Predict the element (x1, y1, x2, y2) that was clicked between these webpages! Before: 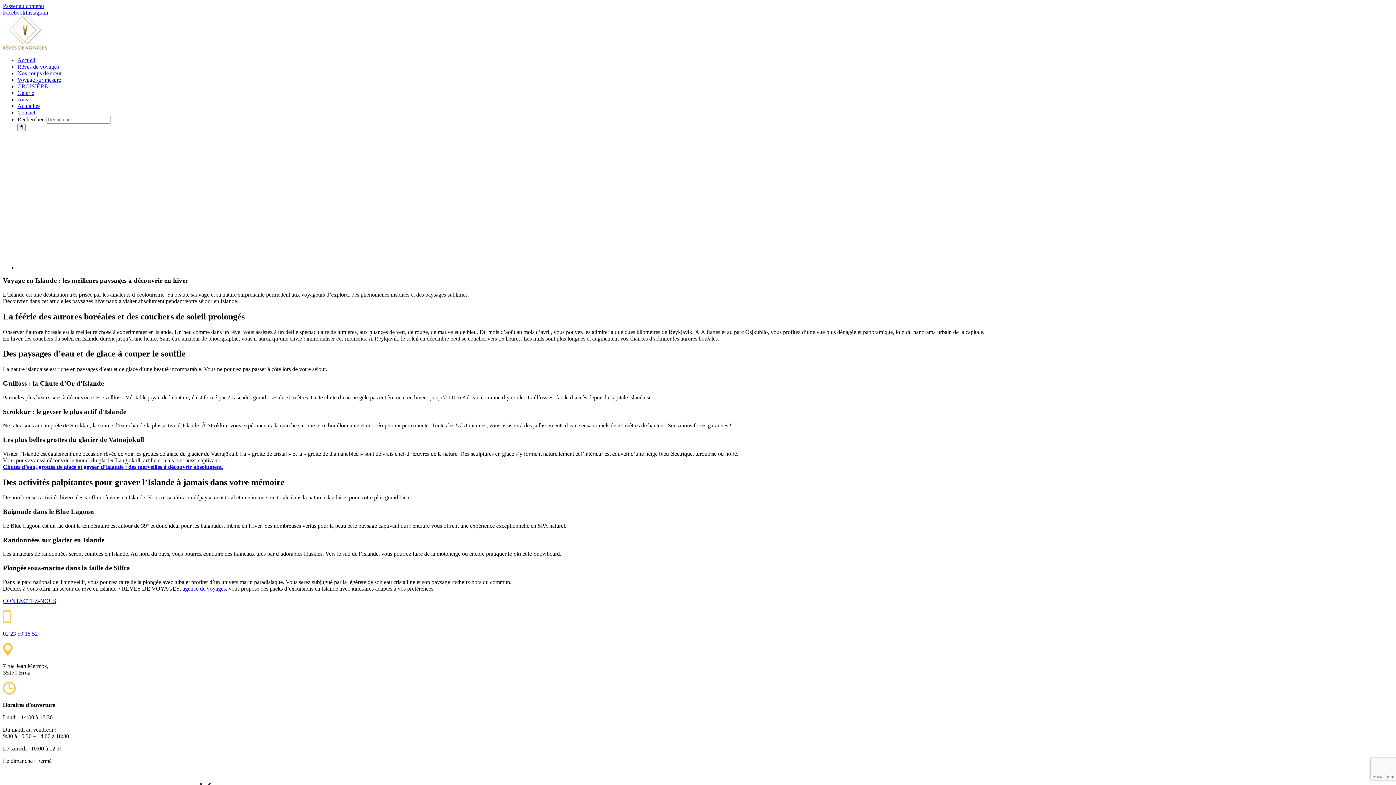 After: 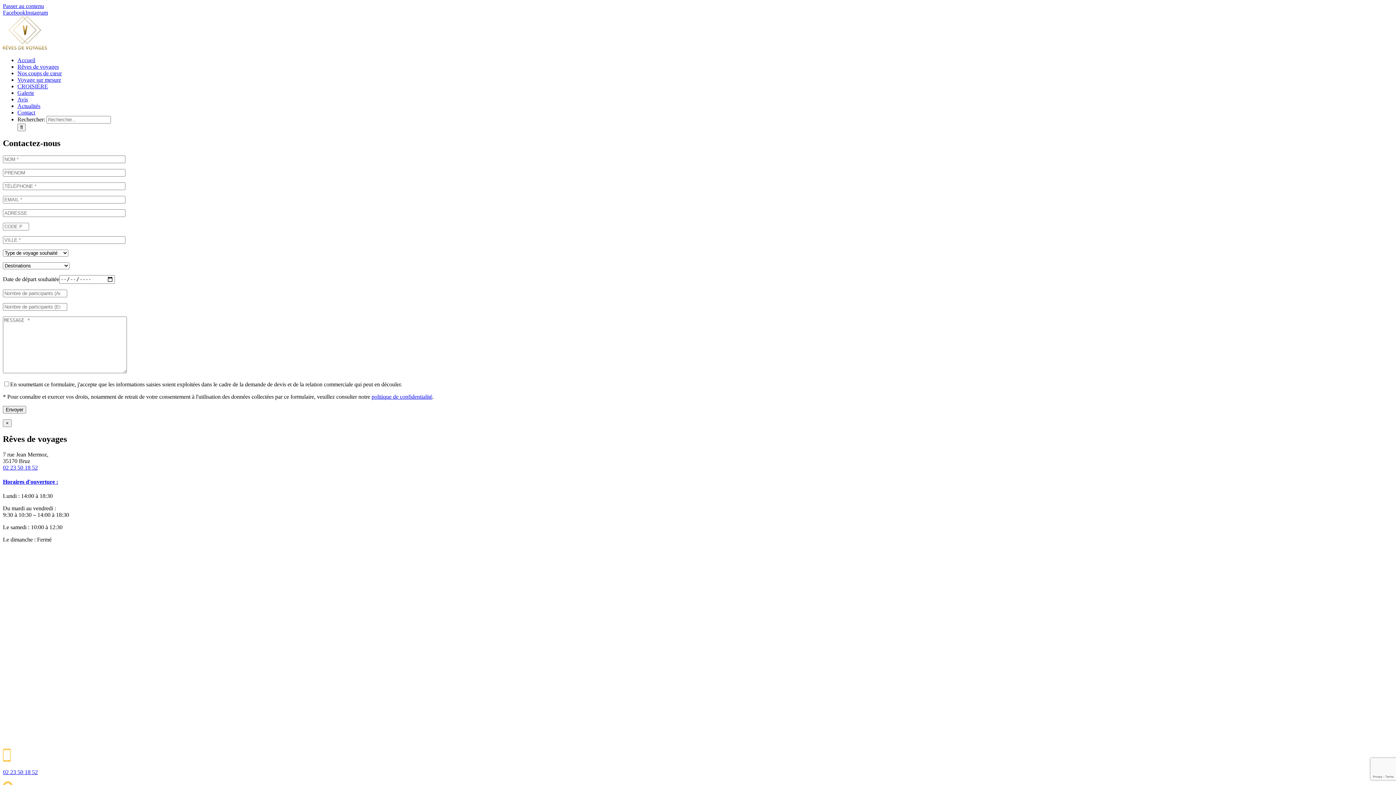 Action: label: Contact bbox: (17, 109, 35, 115)